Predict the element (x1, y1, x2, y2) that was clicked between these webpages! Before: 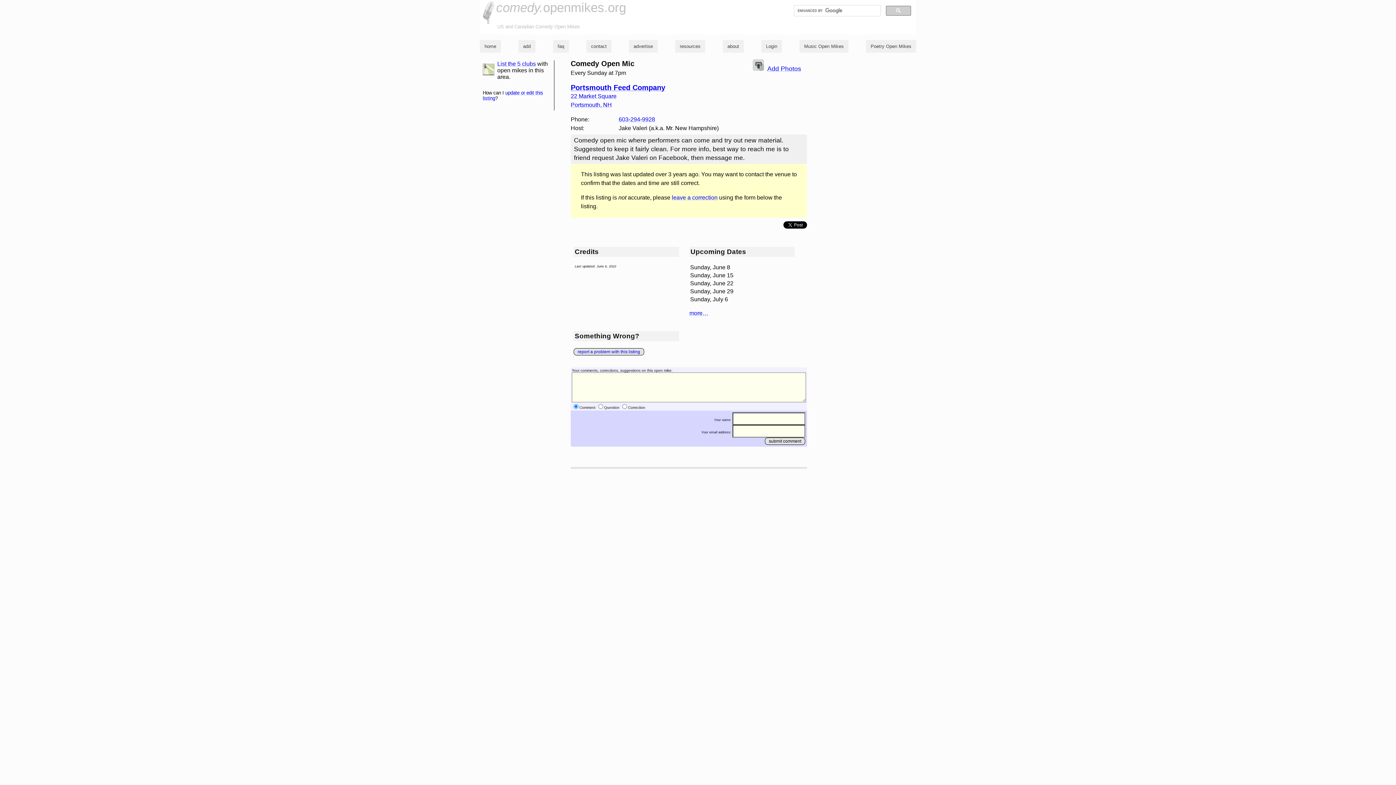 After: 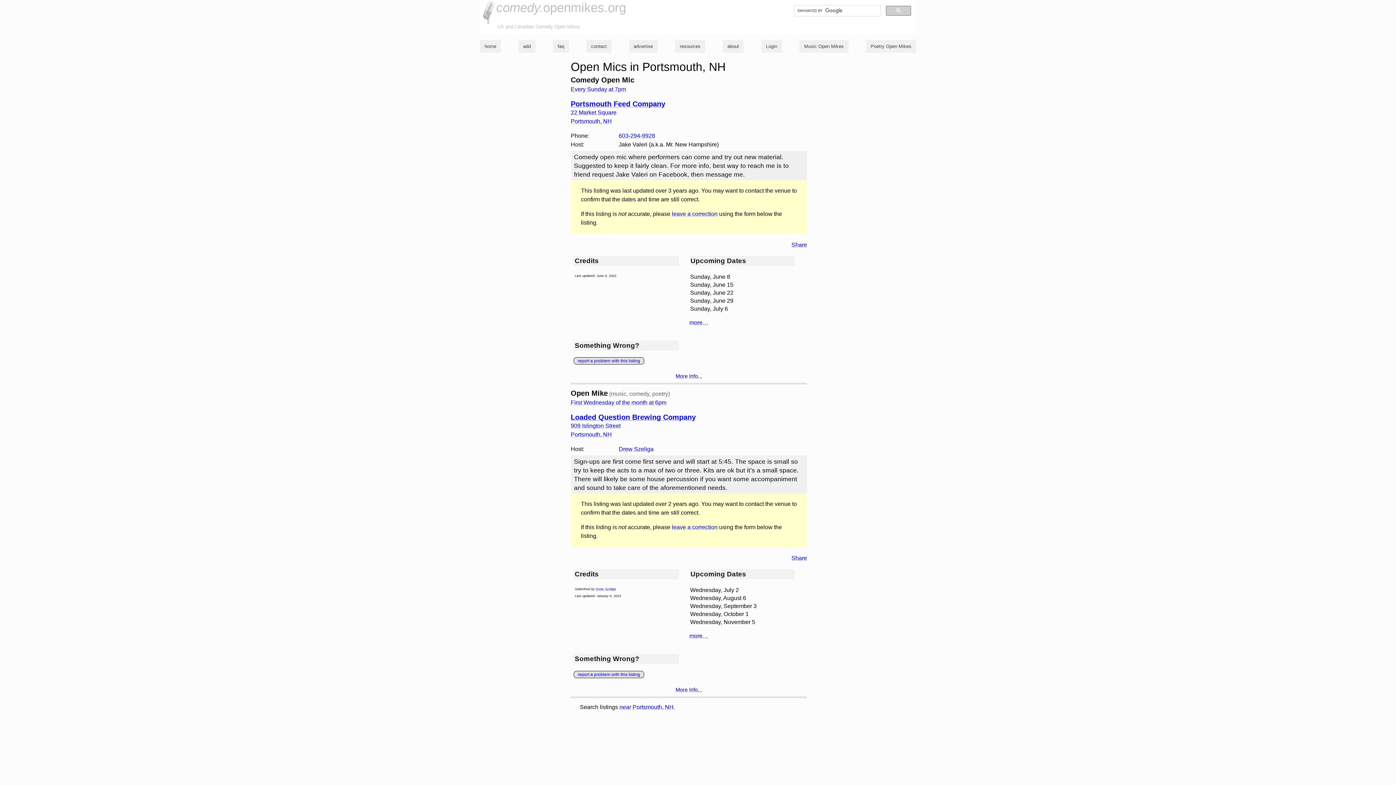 Action: bbox: (570, 101, 612, 107) label: Portsmouth, NH